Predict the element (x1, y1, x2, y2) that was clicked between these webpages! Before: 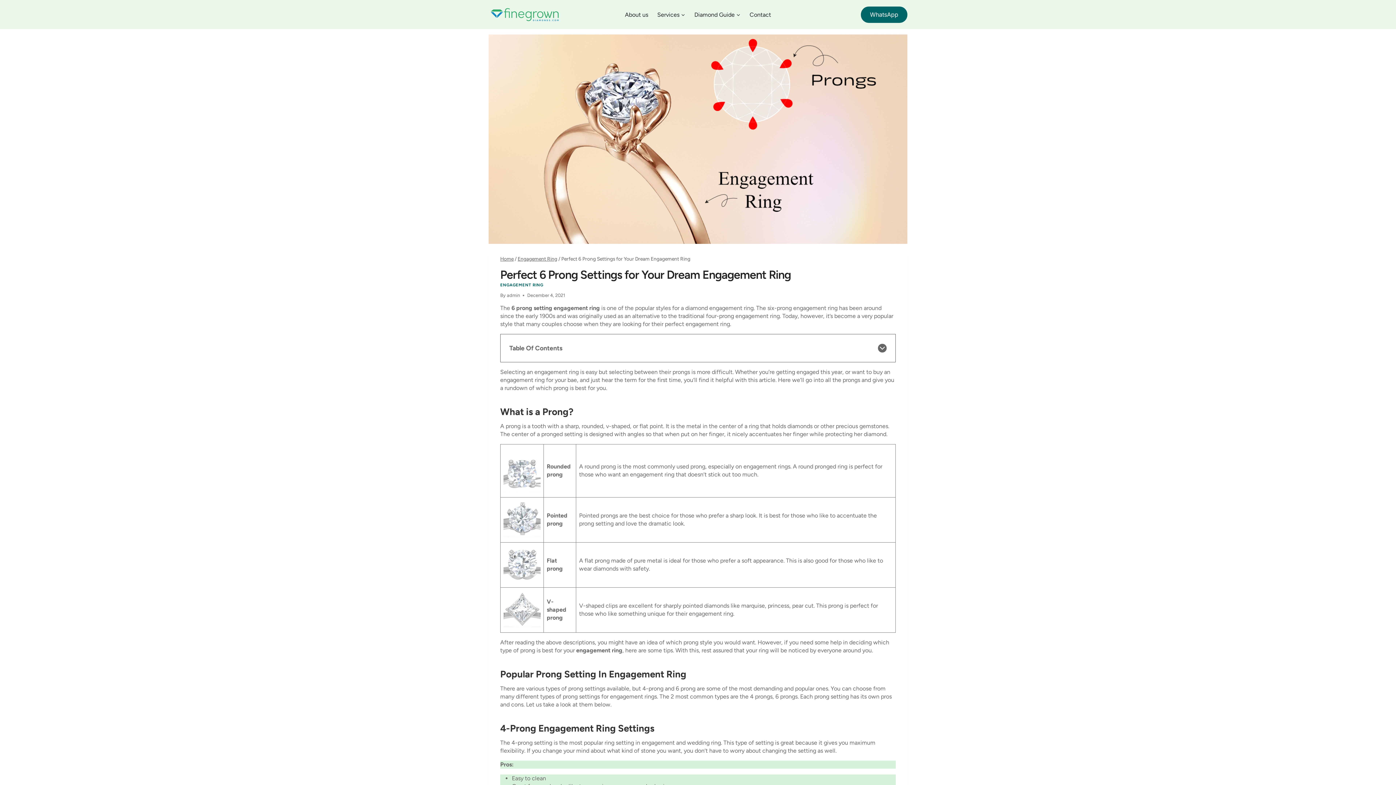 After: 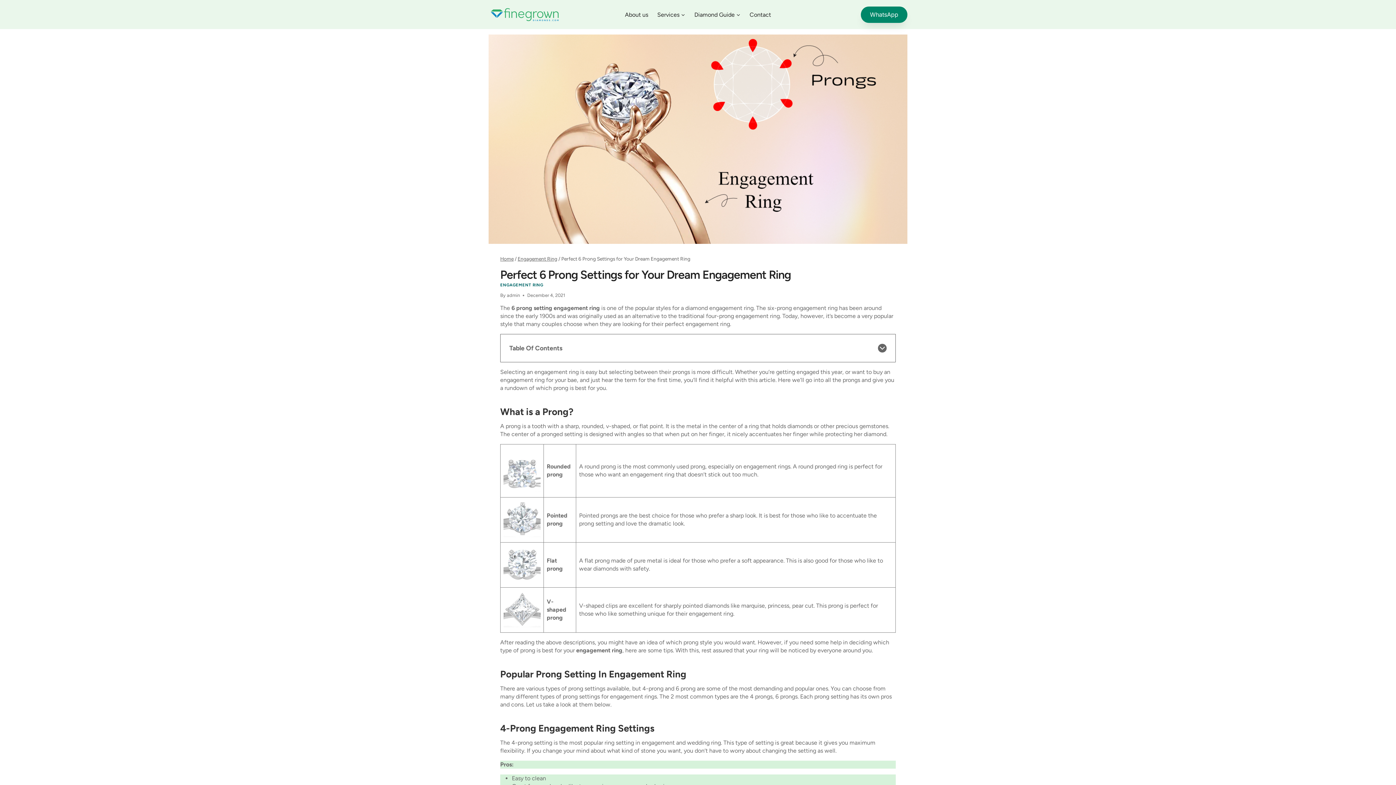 Action: label: WhatsApp bbox: (861, 6, 907, 22)